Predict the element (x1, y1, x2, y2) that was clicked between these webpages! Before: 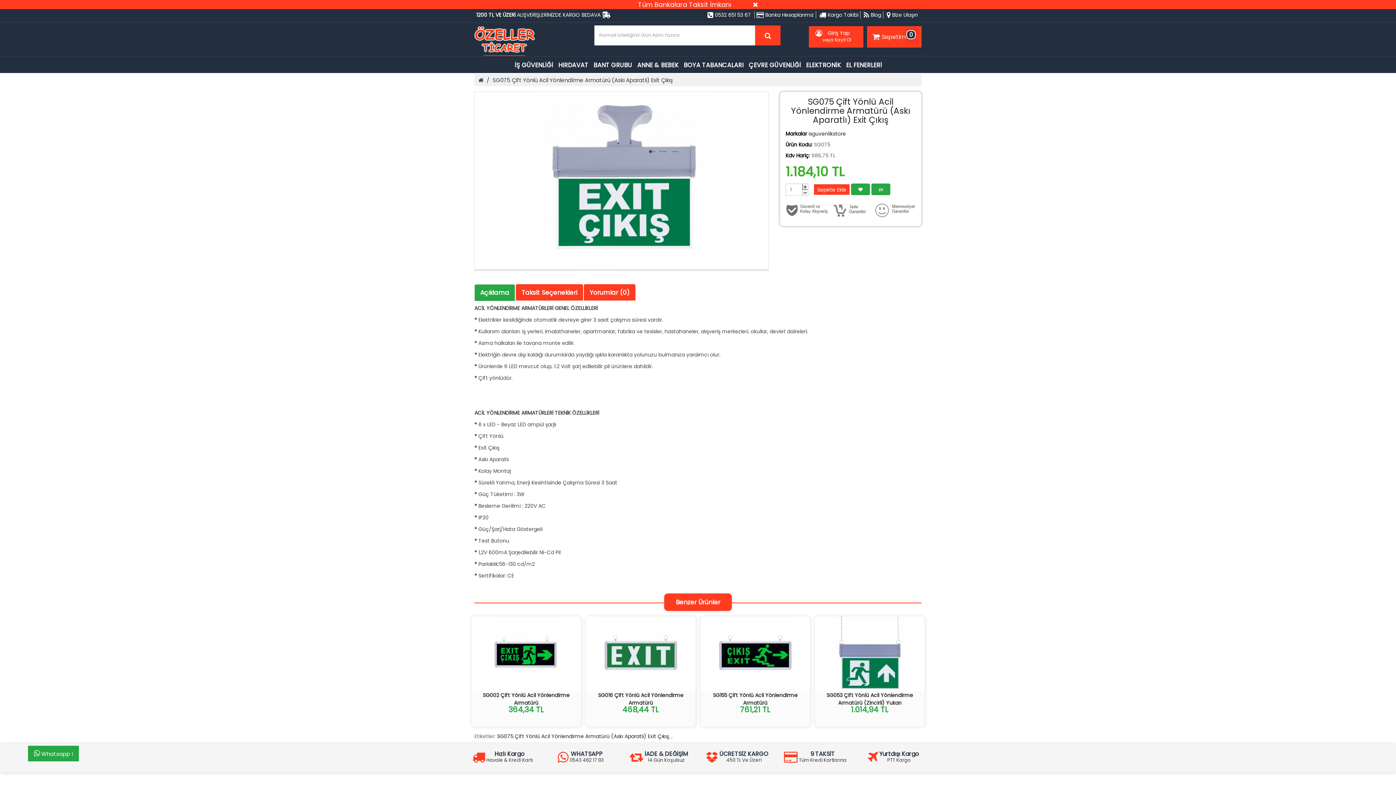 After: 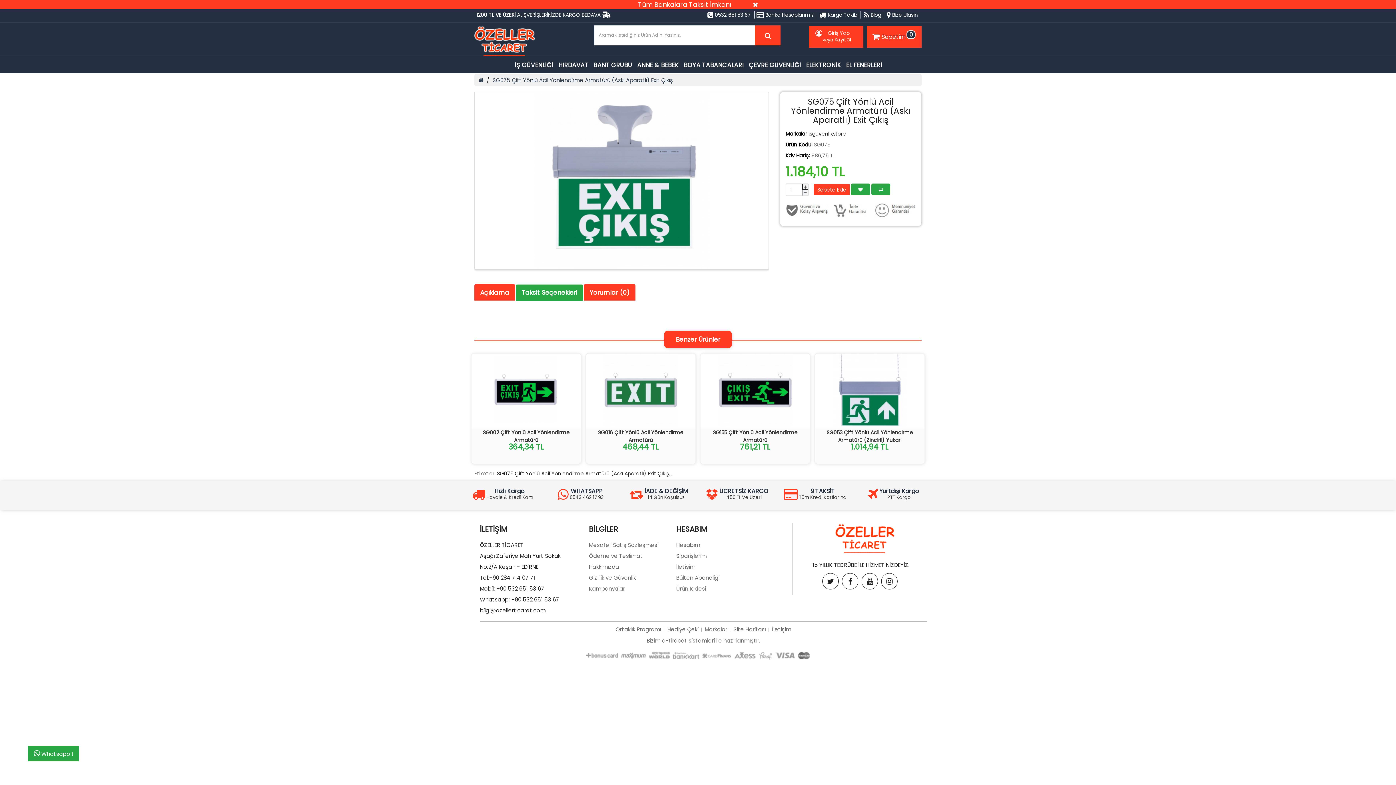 Action: bbox: (516, 284, 583, 300) label: Taksit Seçenekleri